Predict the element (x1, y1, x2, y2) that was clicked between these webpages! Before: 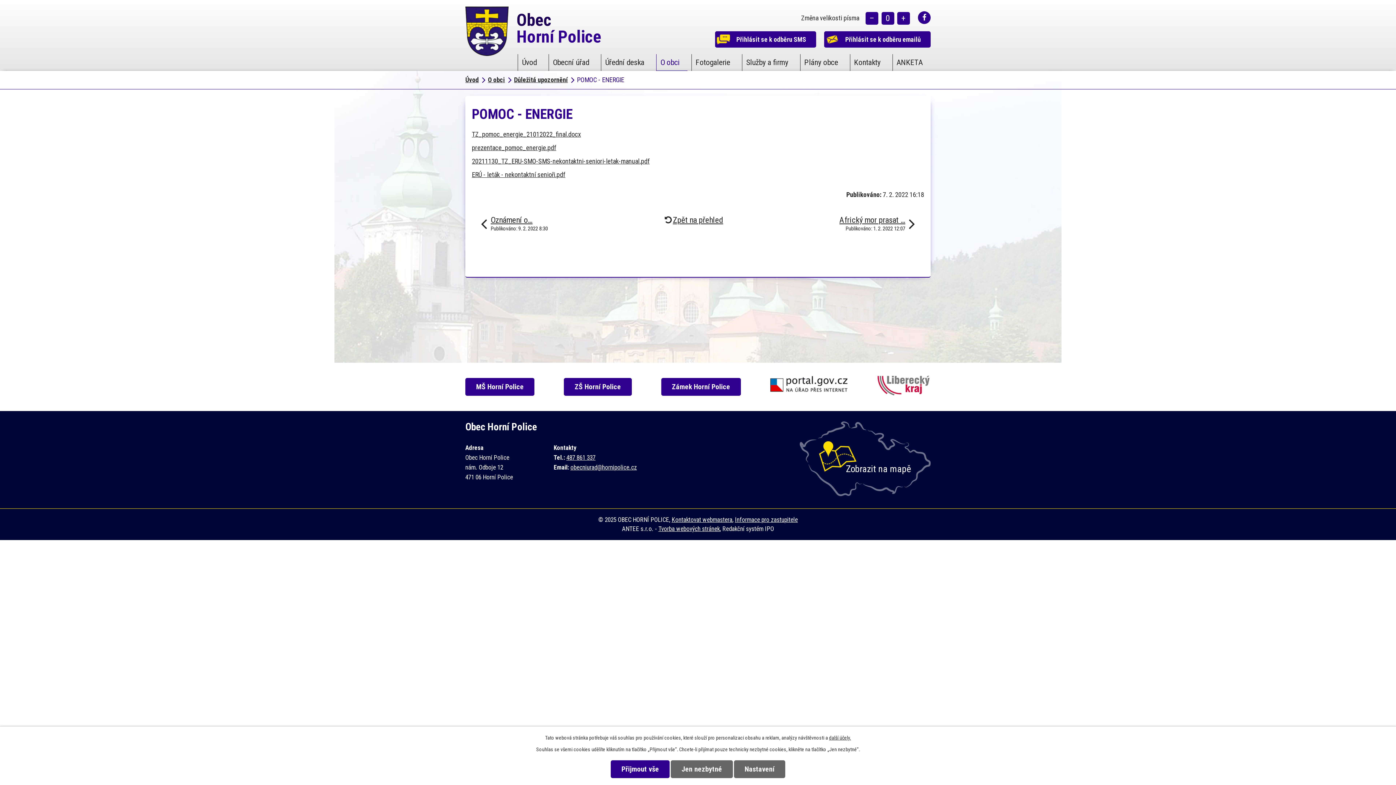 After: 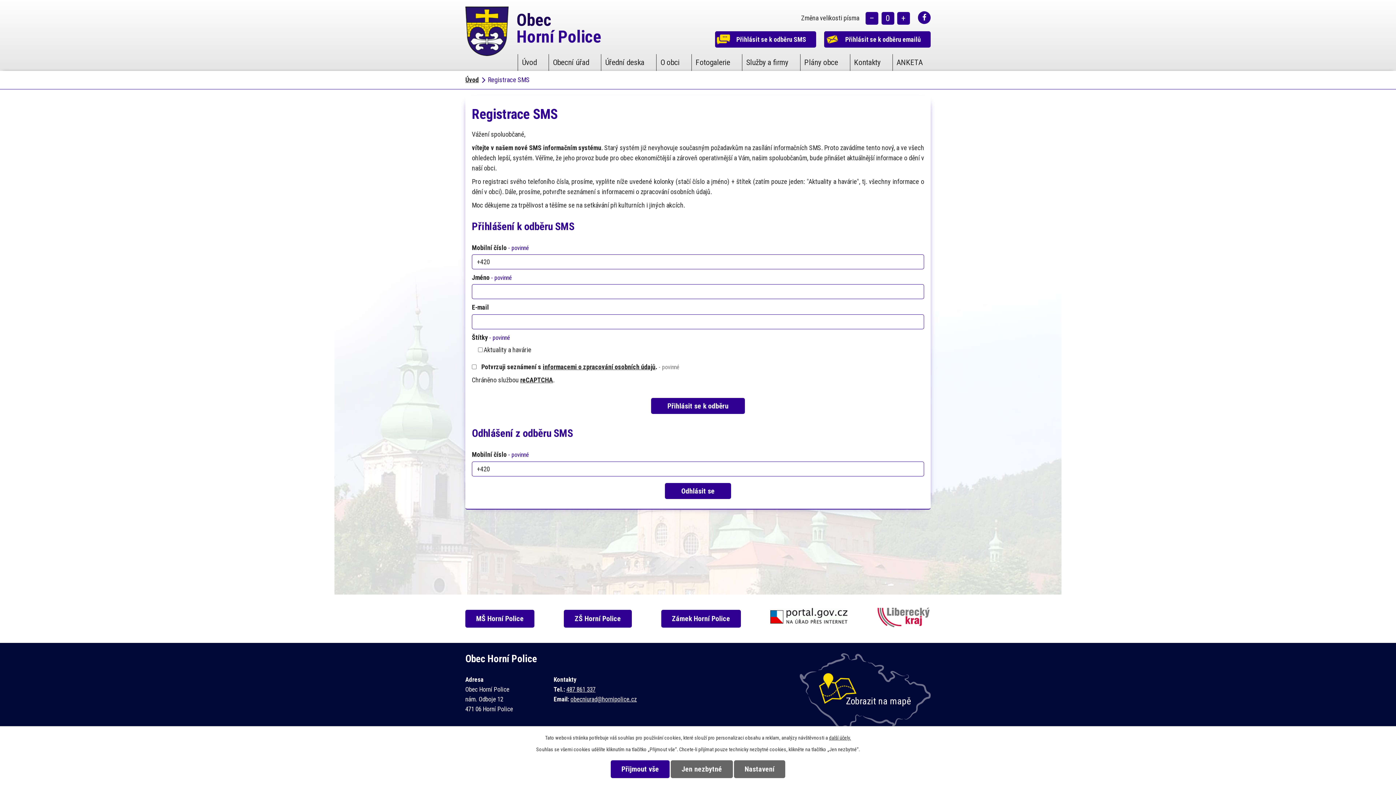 Action: label: Přihlásit se k odběru SMS bbox: (715, 31, 816, 47)